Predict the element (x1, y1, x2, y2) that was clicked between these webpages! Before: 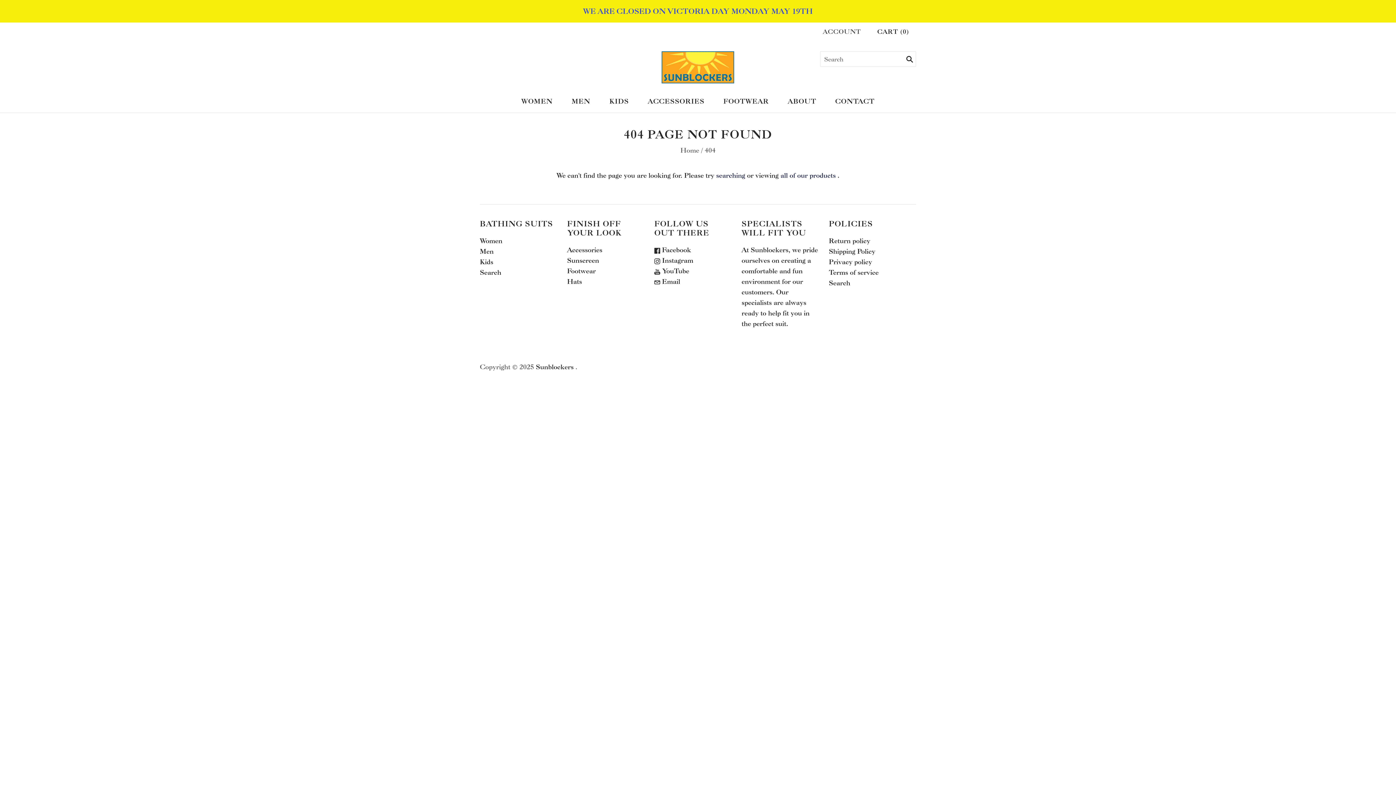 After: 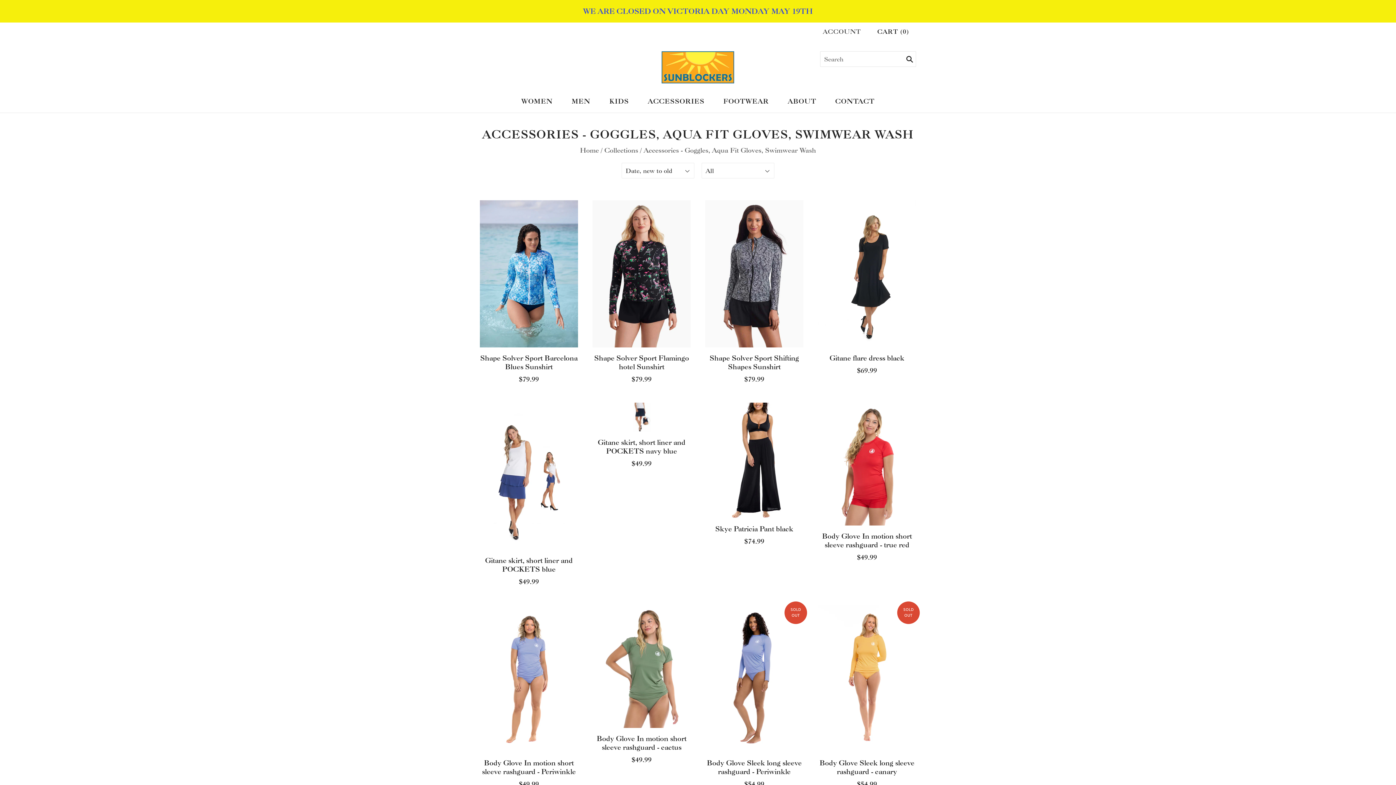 Action: label: Accessories bbox: (567, 245, 602, 253)